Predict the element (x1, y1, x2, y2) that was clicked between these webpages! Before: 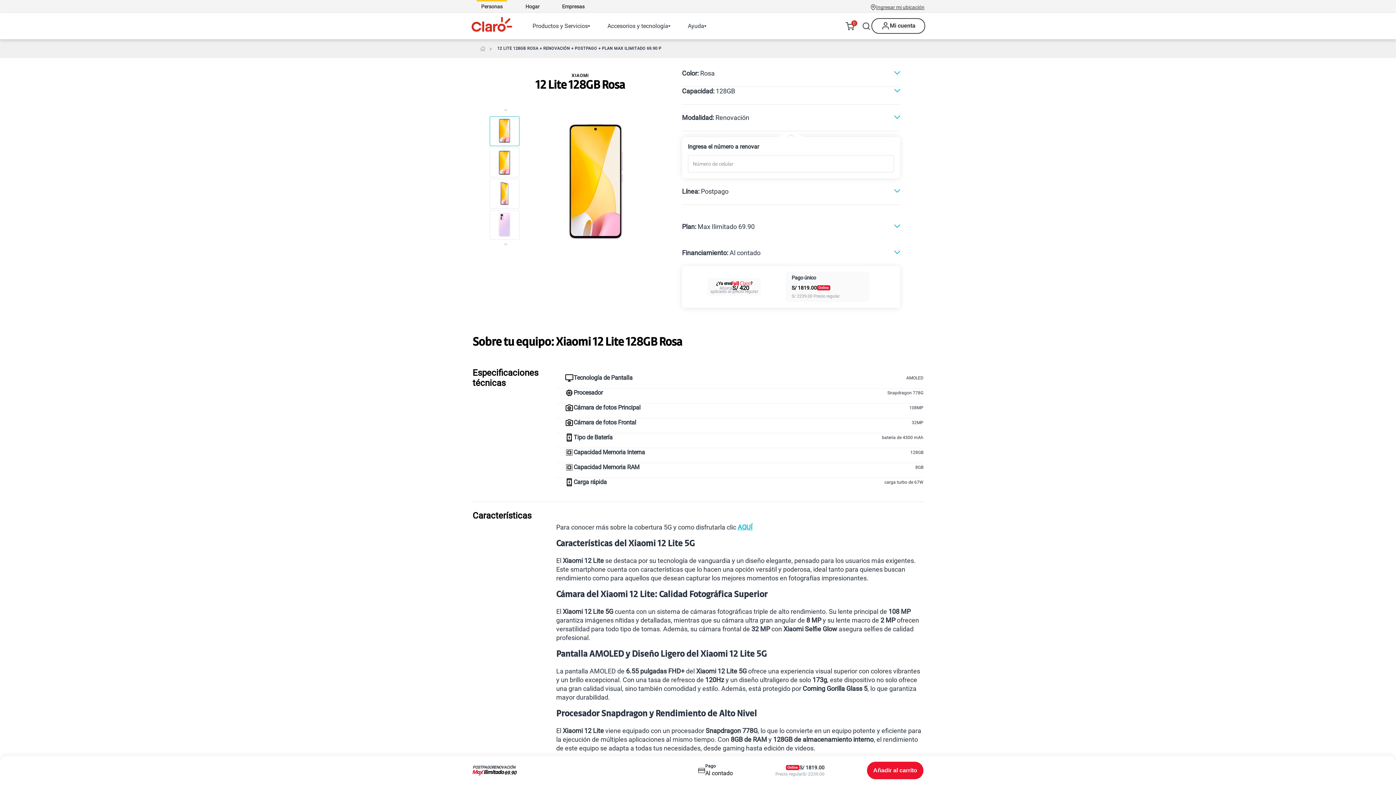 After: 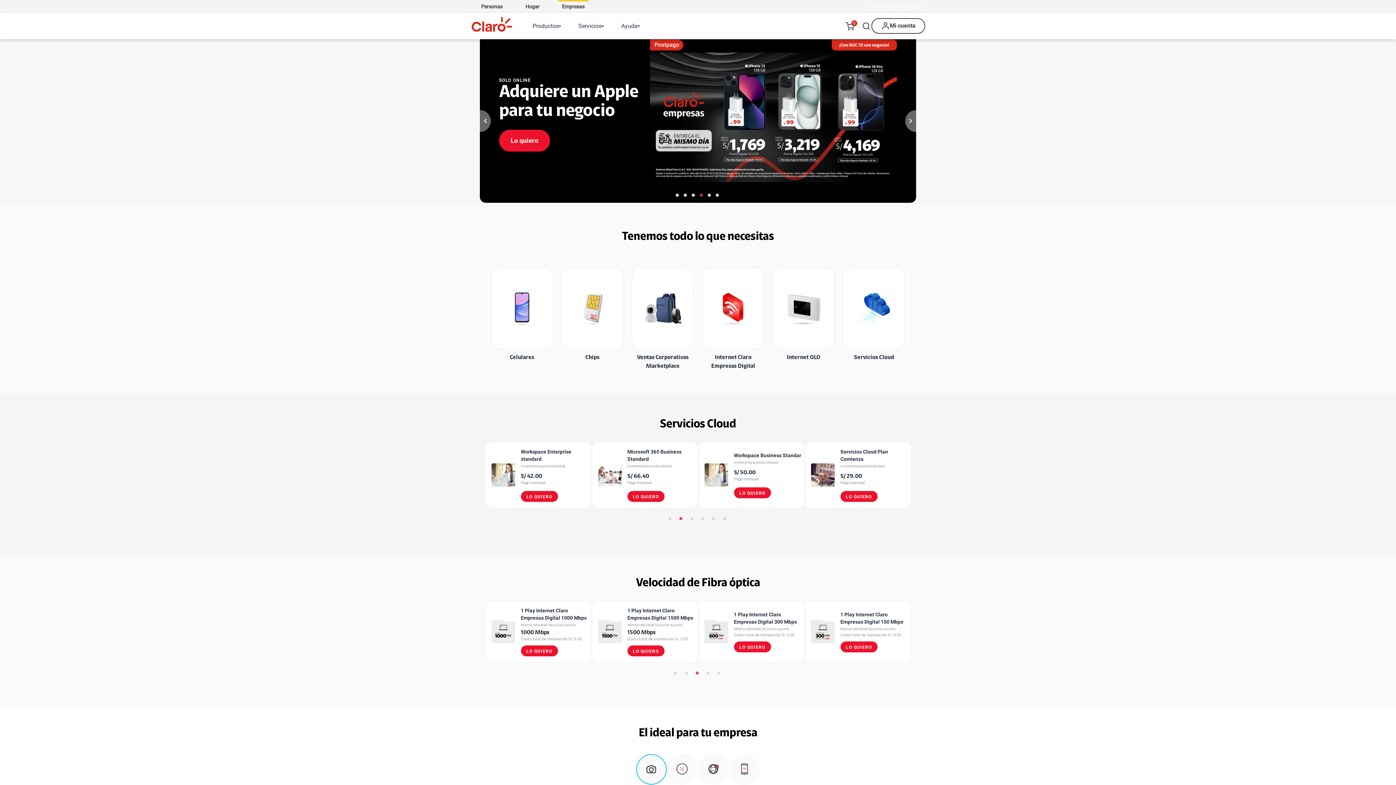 Action: label: Empresas bbox: (553, 0, 593, 13)